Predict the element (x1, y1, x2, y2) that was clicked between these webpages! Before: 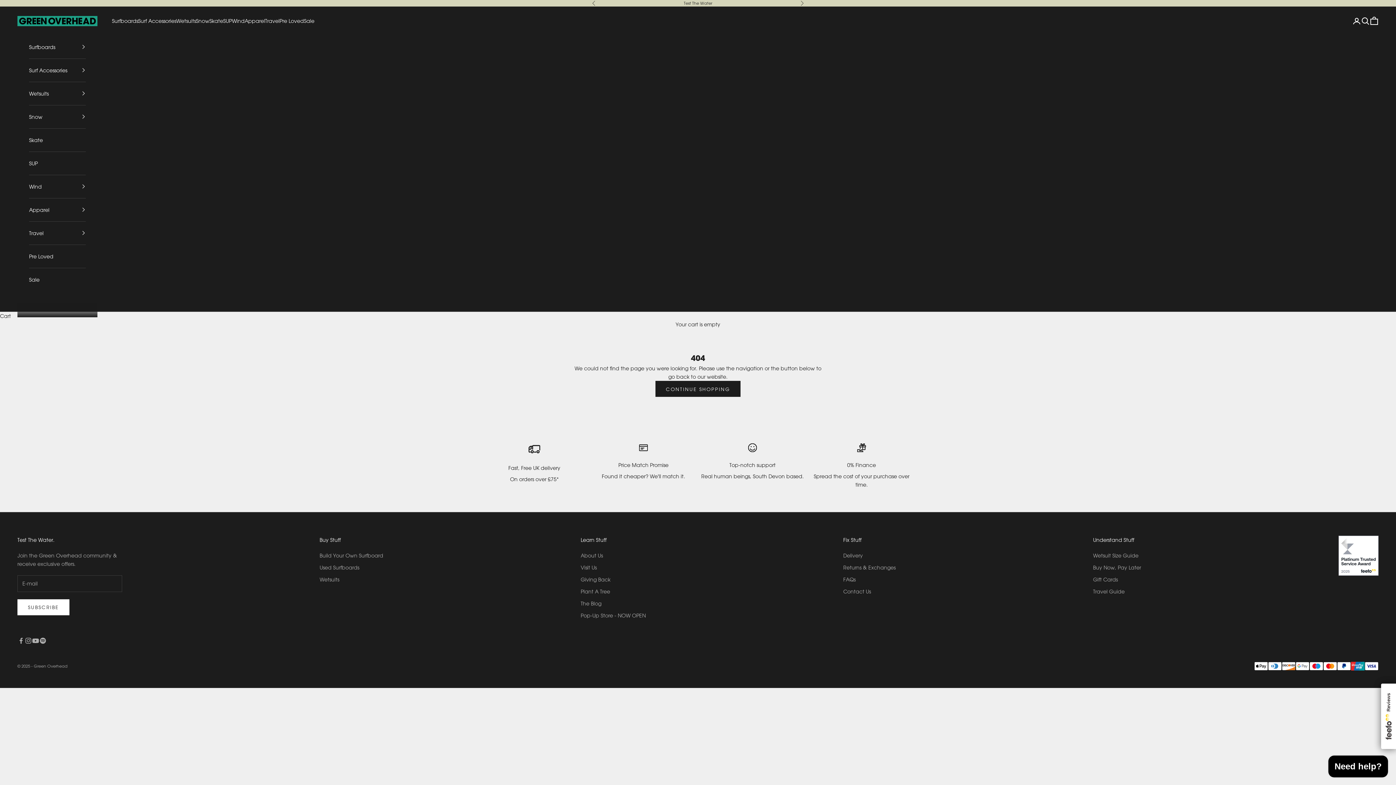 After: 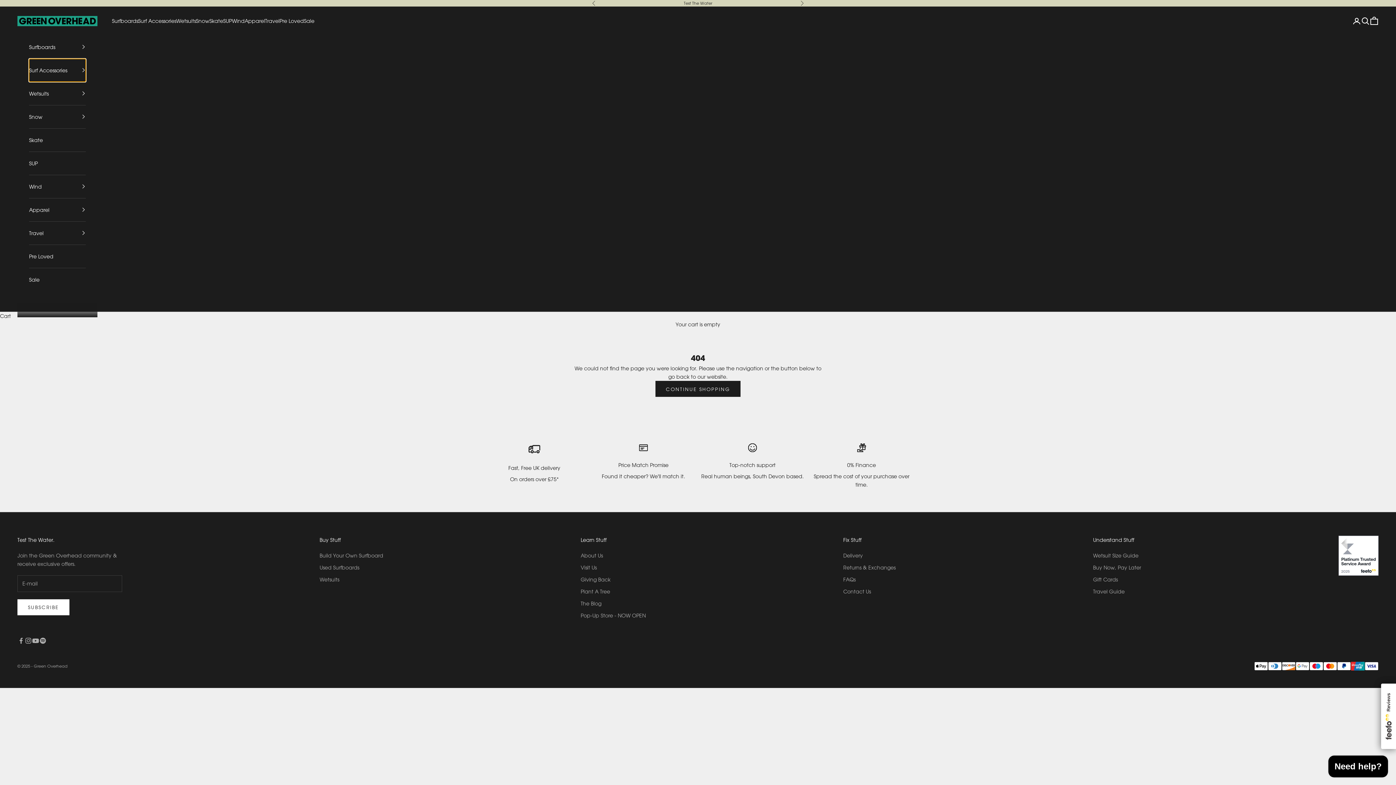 Action: bbox: (29, 58, 85, 81) label: Surf Accessories